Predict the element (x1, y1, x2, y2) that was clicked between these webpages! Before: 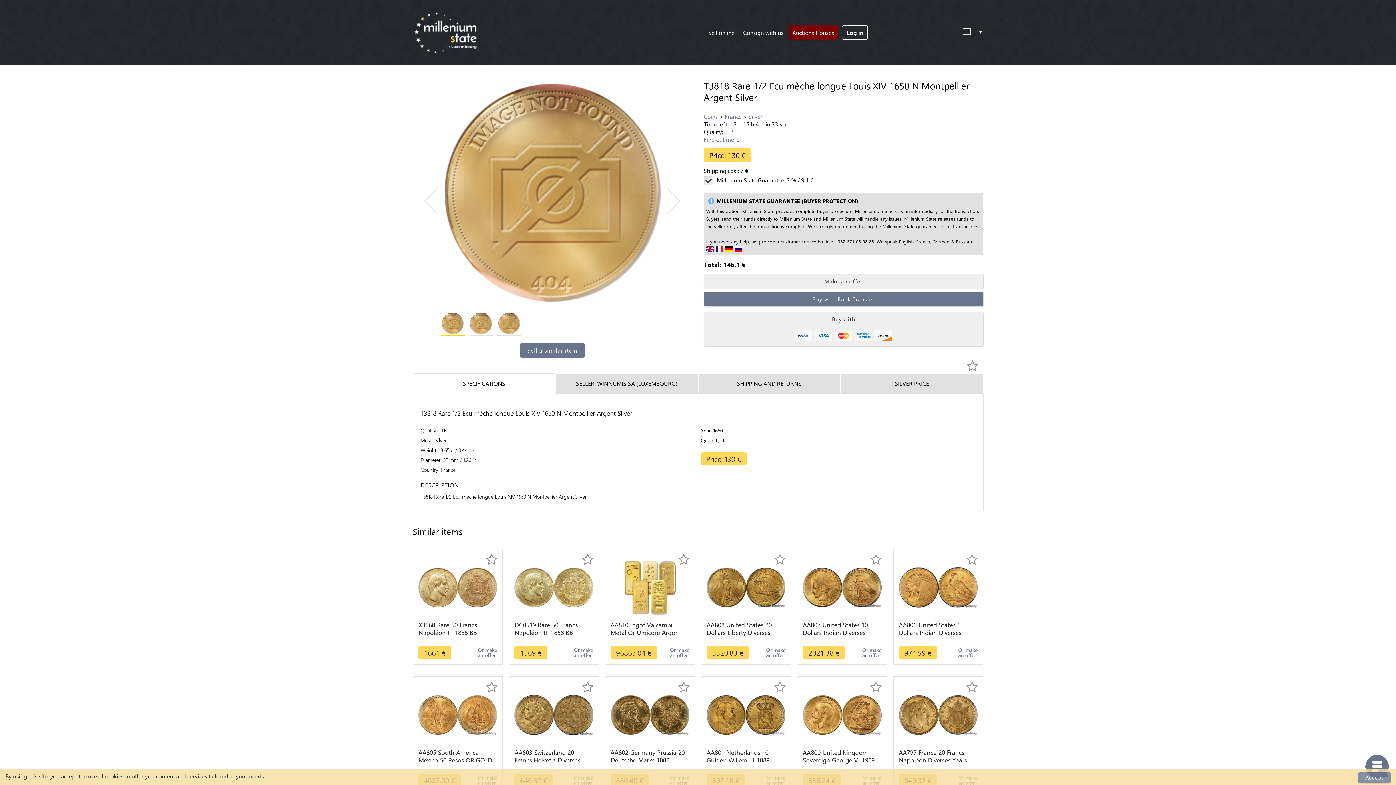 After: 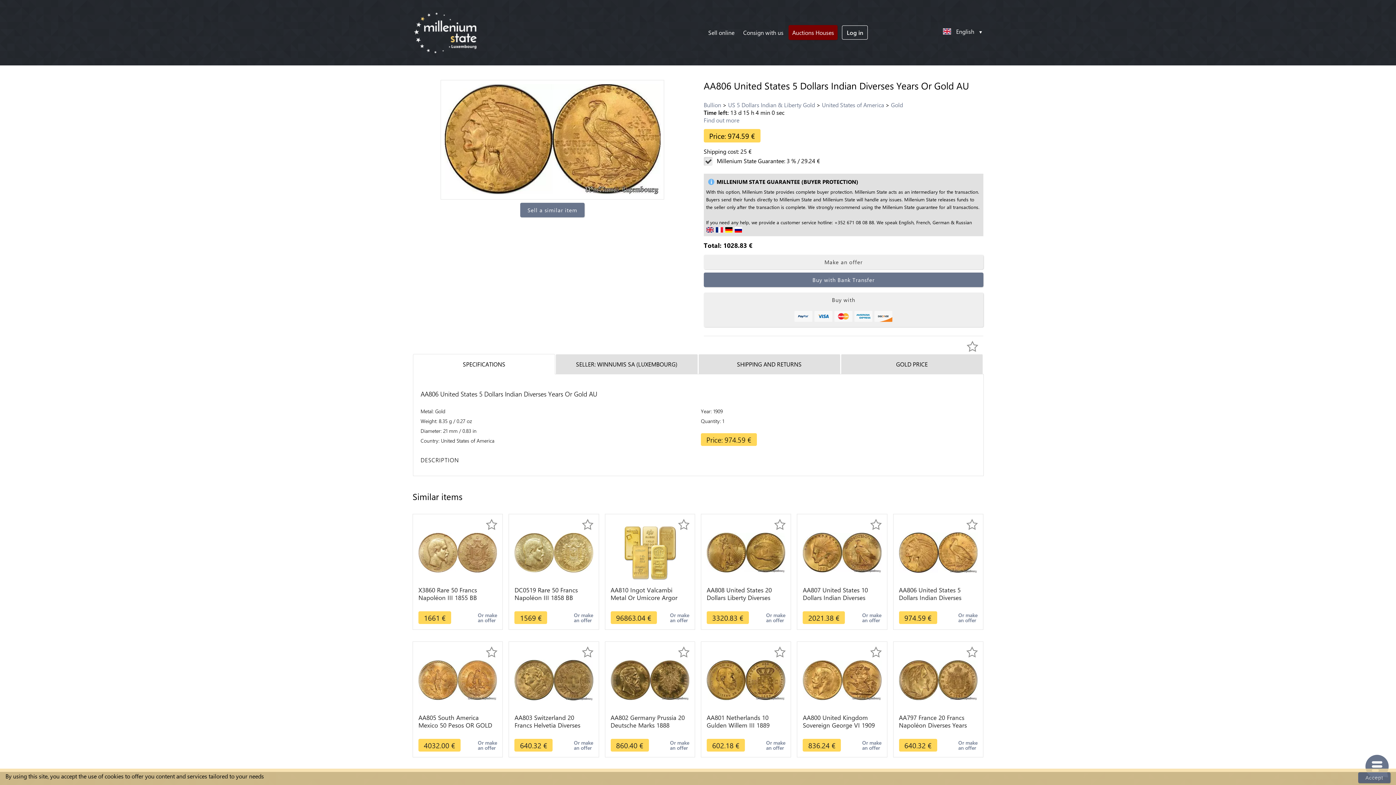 Action: bbox: (899, 583, 977, 590)